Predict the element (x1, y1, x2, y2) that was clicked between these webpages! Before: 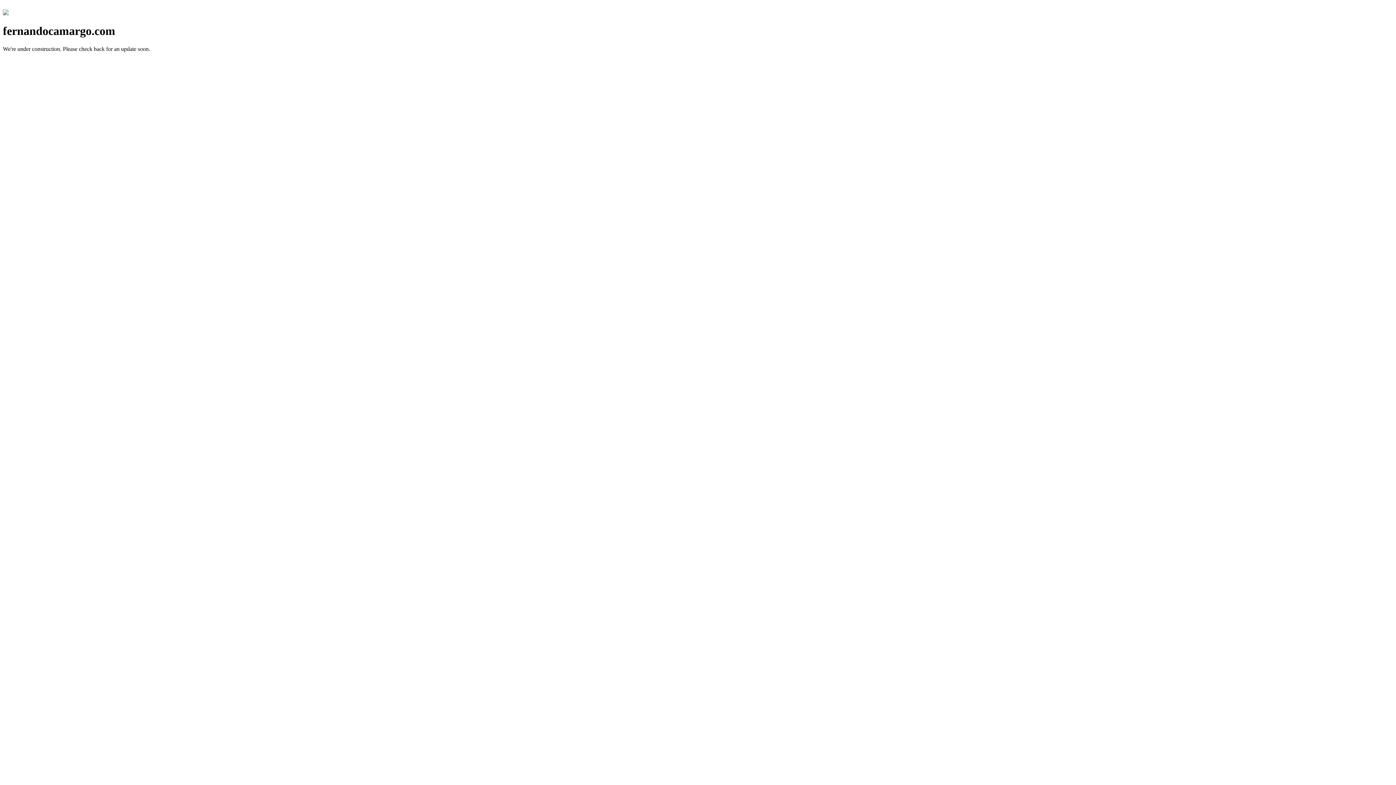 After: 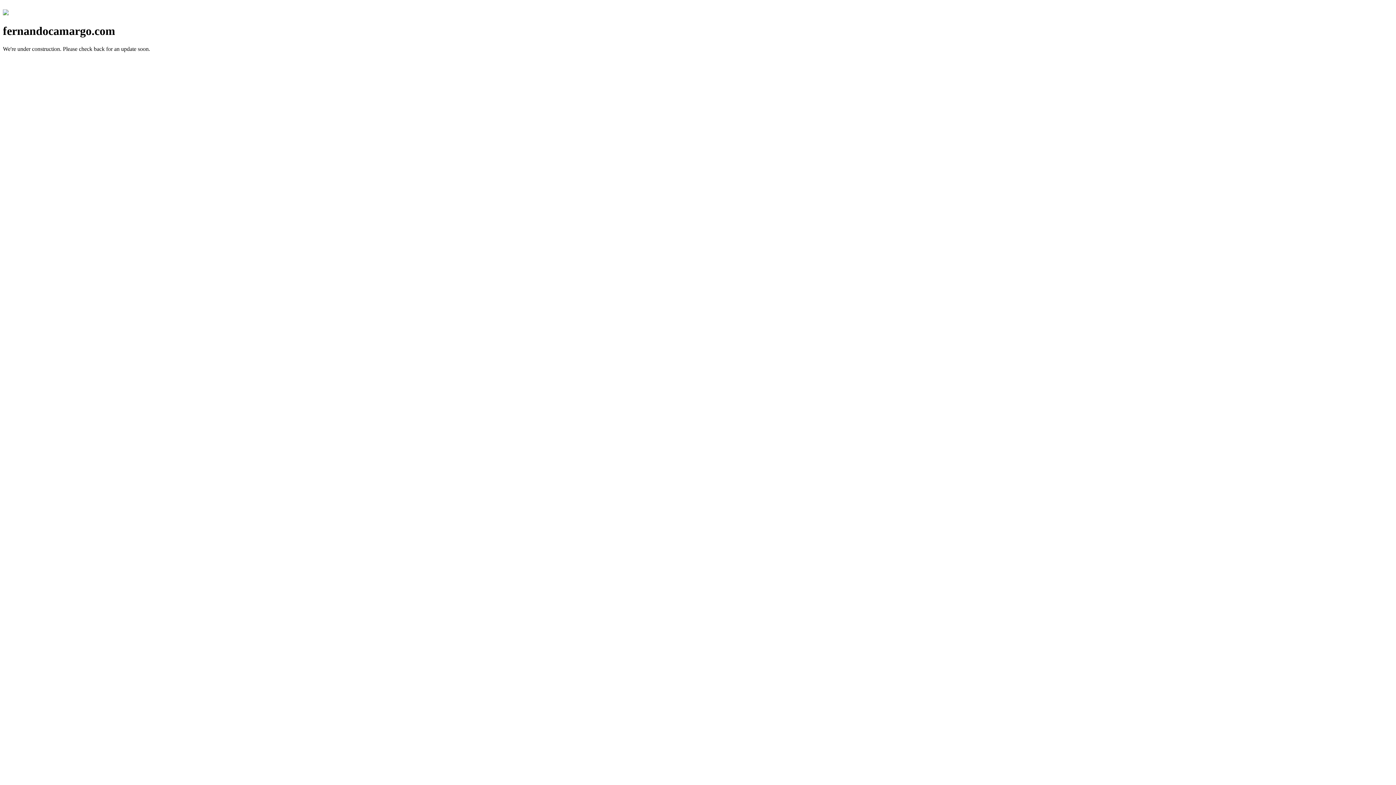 Action: bbox: (2, 10, 8, 16)